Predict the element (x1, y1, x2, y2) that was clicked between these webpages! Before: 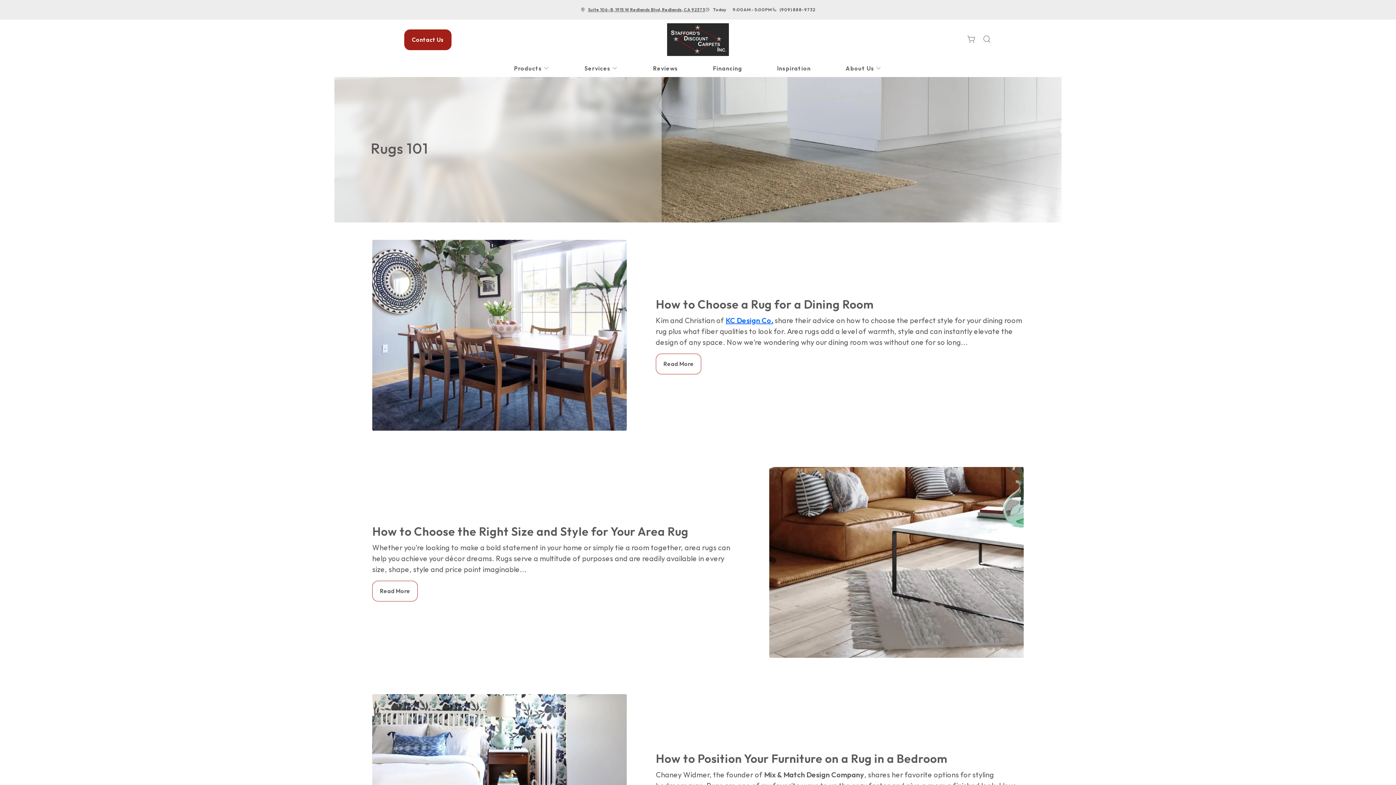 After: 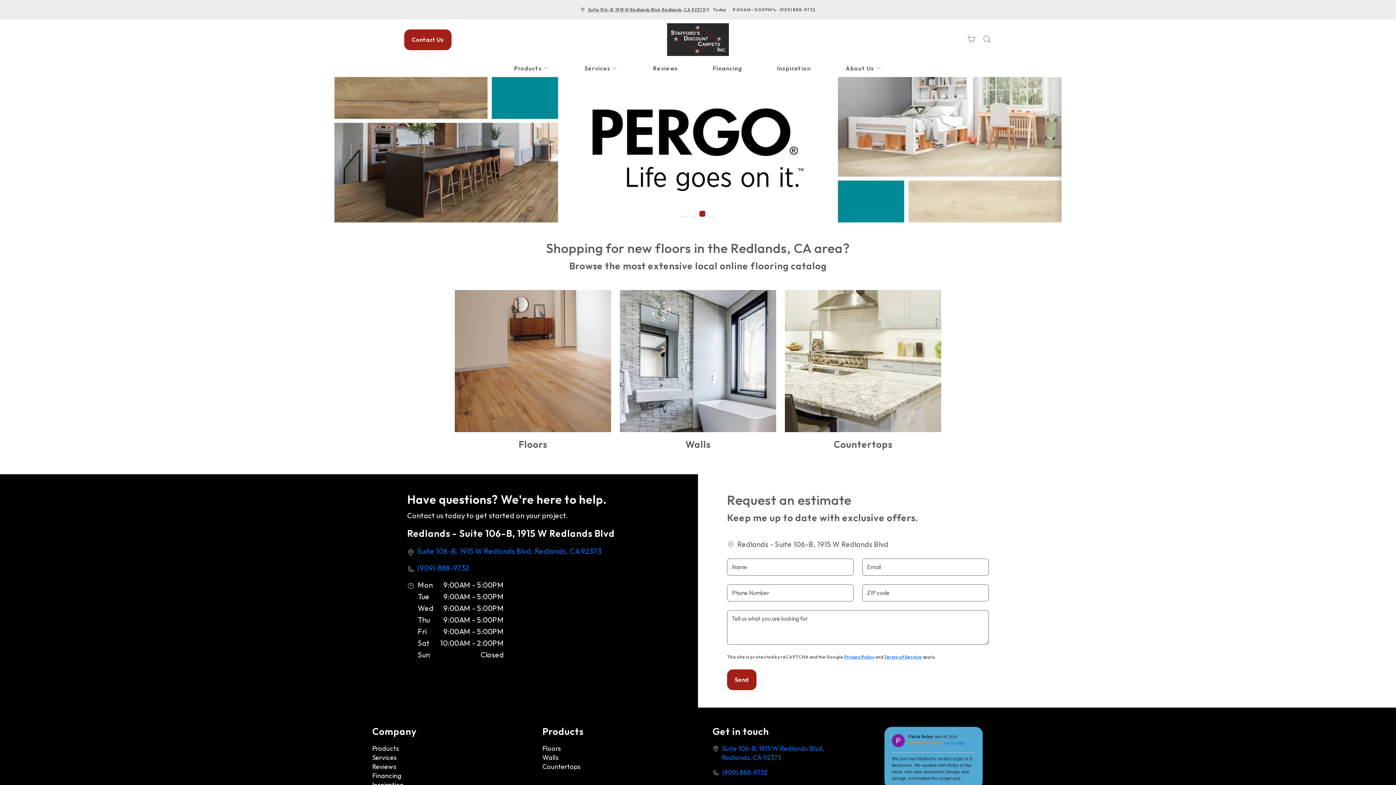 Action: bbox: (496, 60, 567, 76) label: Products 